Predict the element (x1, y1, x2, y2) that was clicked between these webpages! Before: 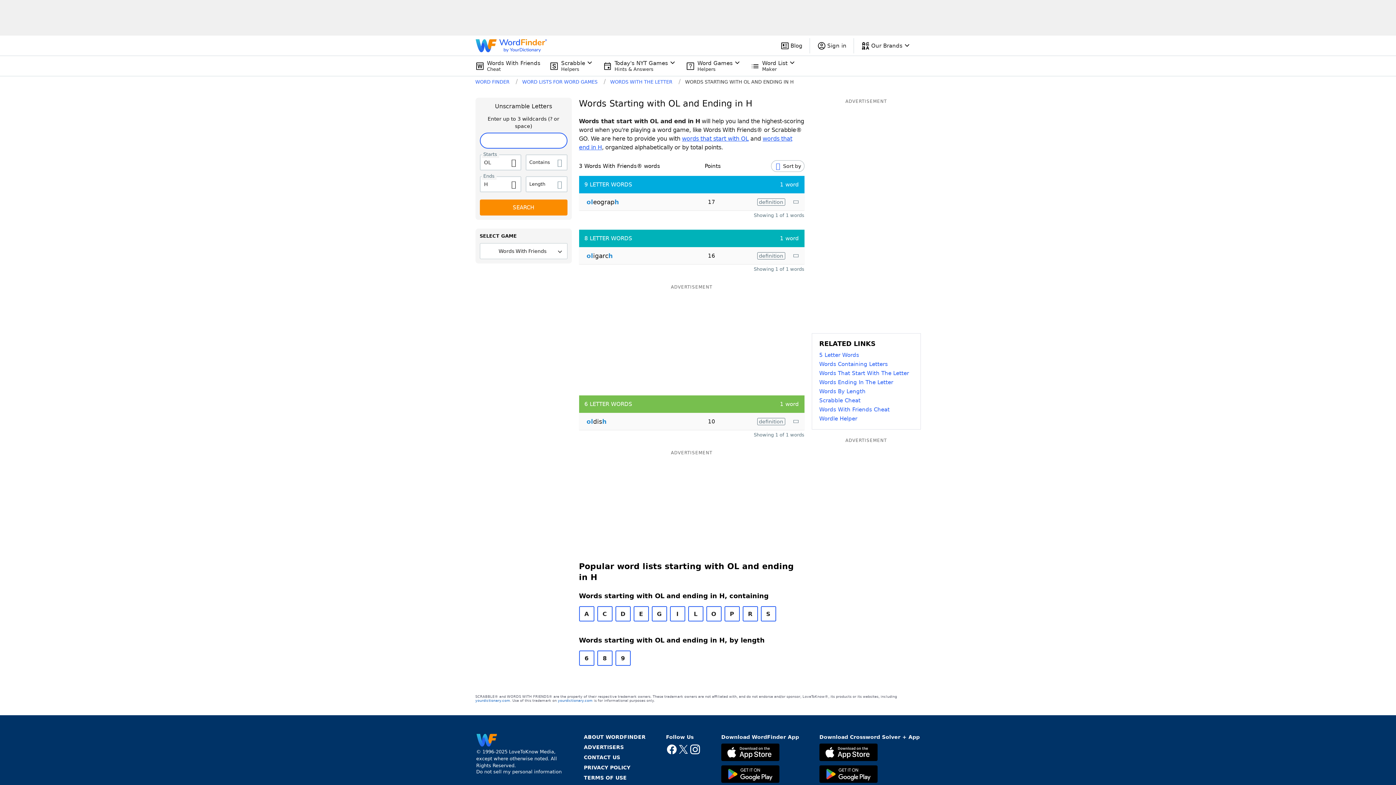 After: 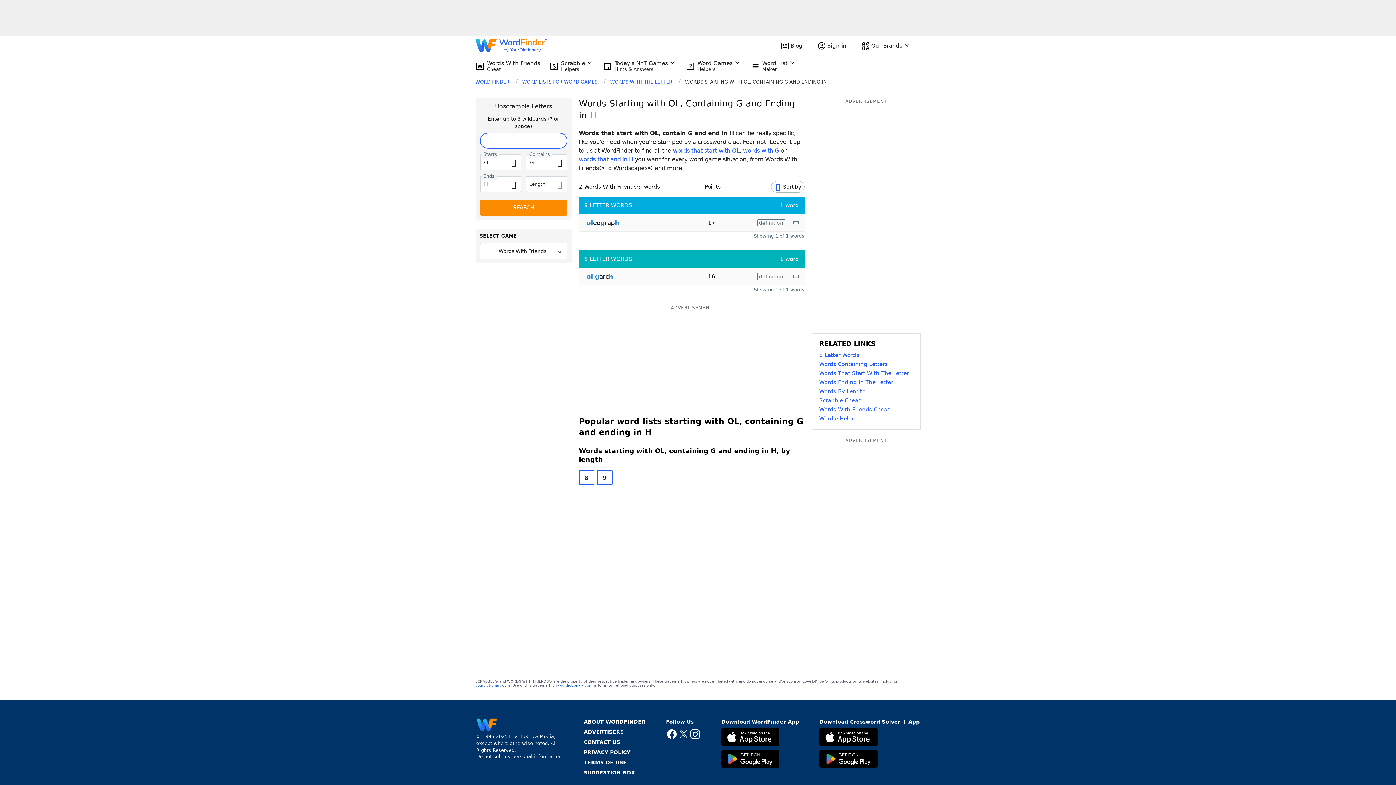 Action: label: G bbox: (651, 606, 667, 621)